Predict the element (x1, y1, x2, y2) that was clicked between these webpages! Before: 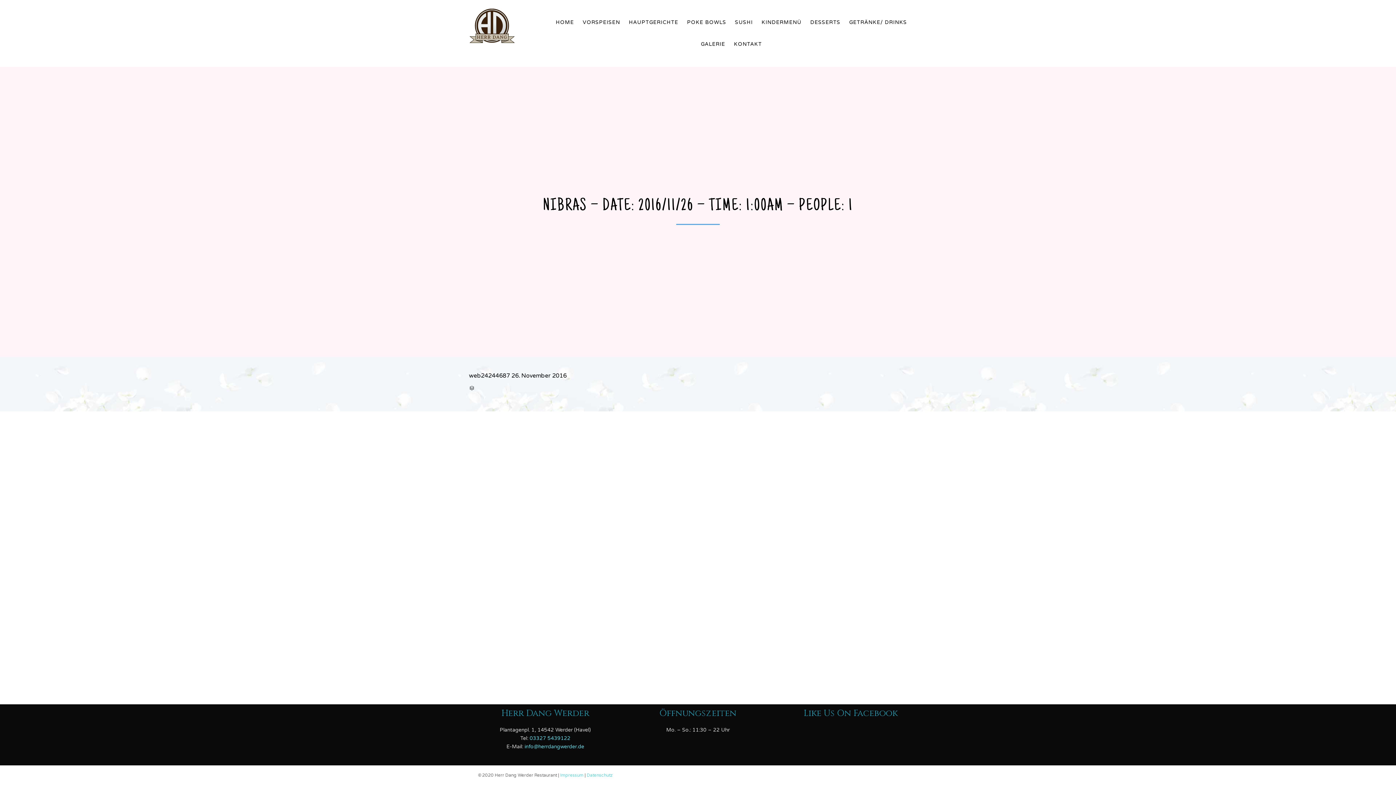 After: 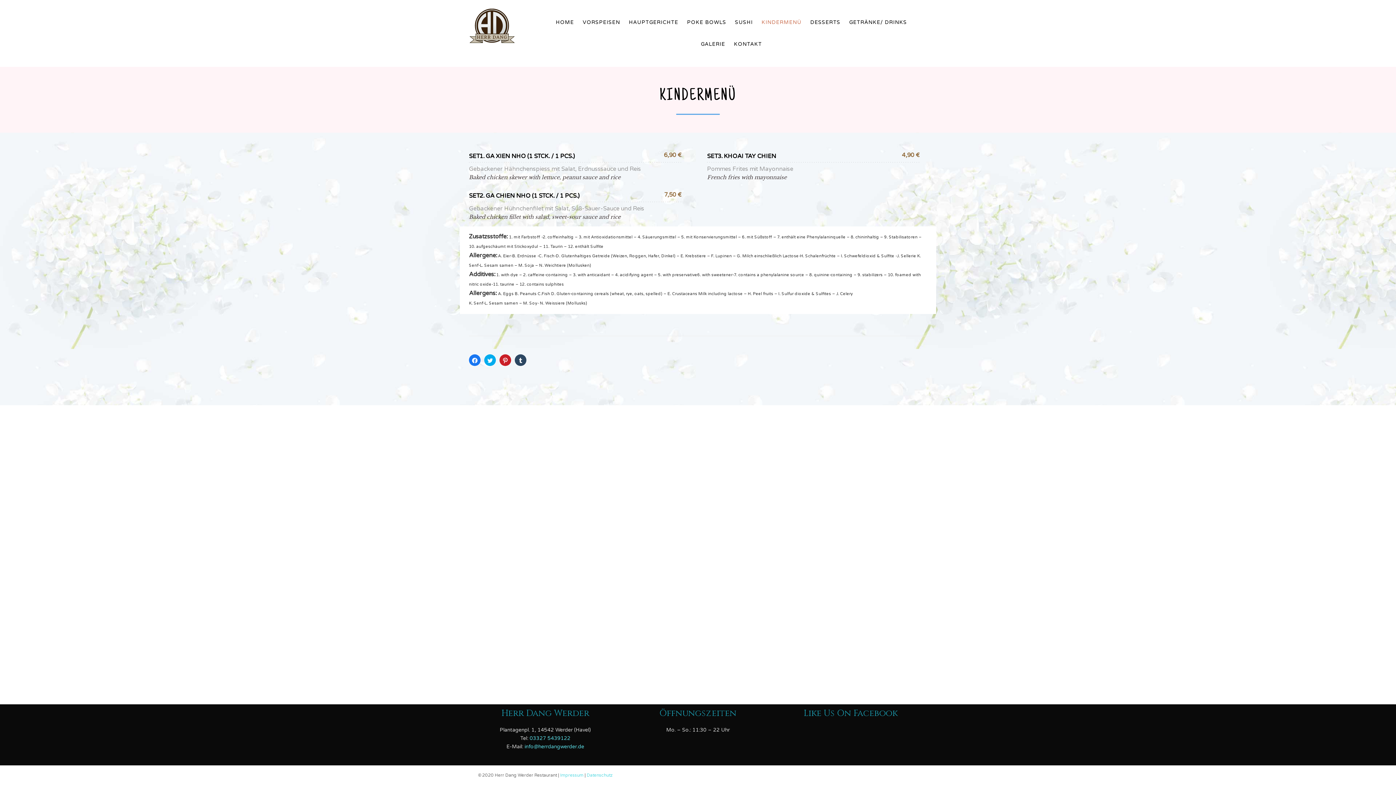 Action: label: KINDERMENÜ bbox: (757, 11, 806, 33)